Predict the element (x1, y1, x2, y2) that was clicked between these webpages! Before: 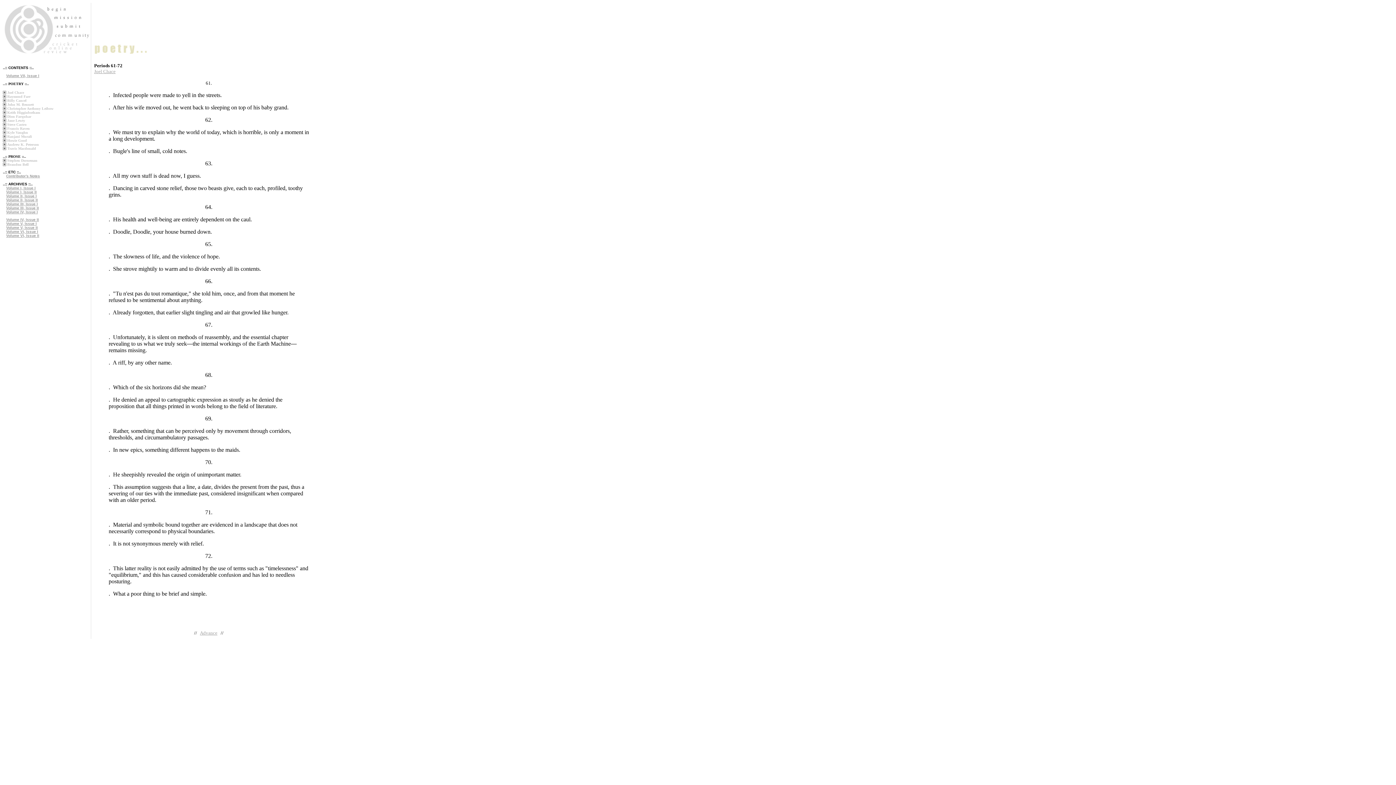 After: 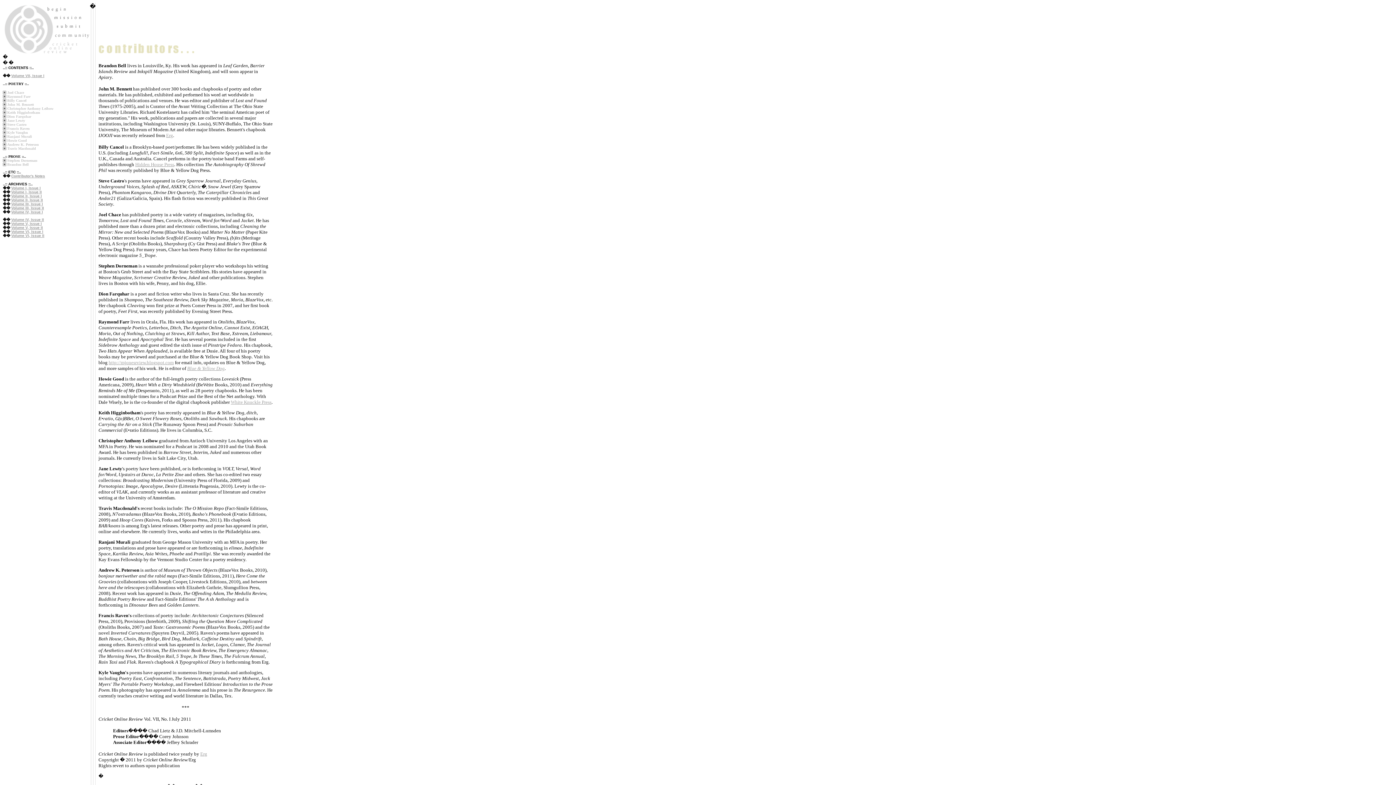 Action: label: Contributor's Notes bbox: (6, 174, 40, 178)